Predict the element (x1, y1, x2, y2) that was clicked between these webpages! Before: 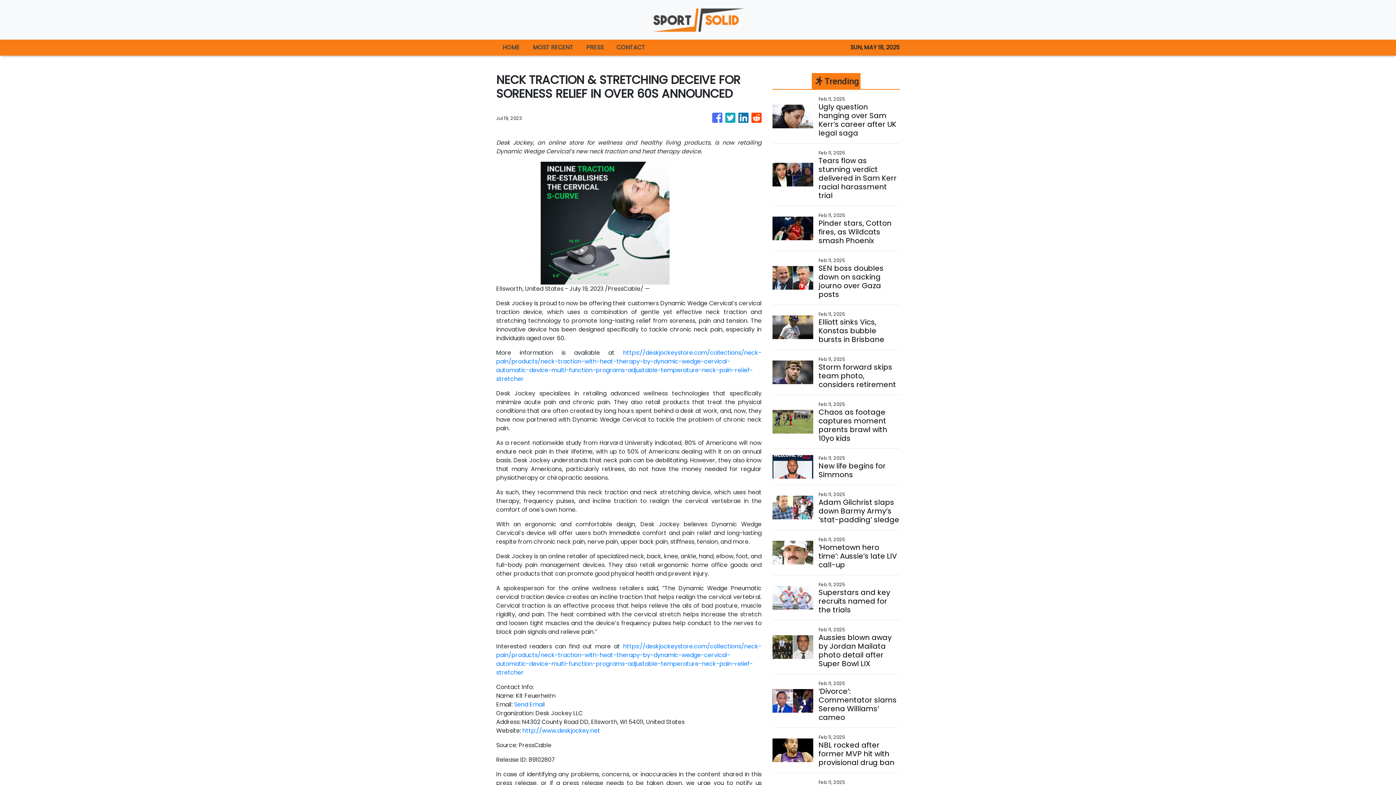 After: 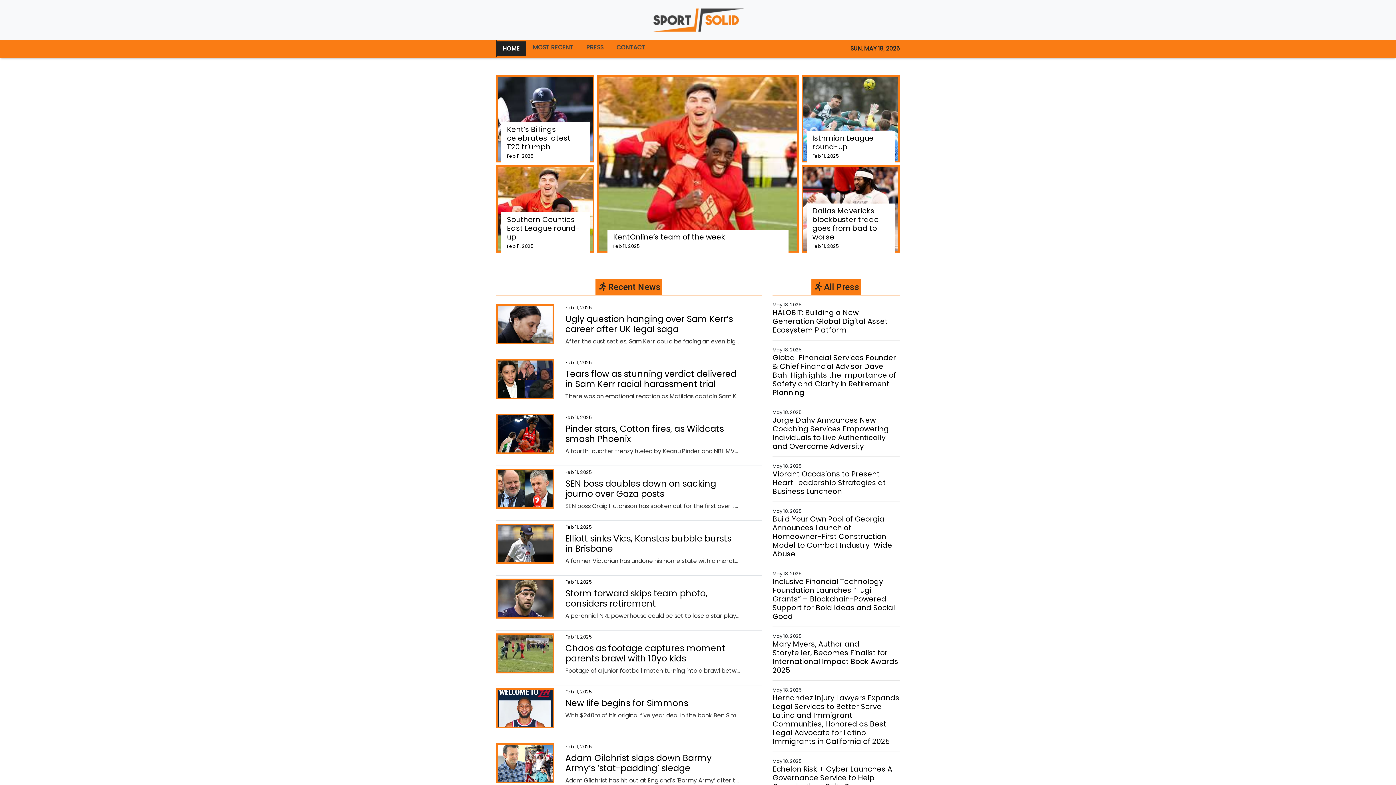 Action: bbox: (652, 5, 744, 33)